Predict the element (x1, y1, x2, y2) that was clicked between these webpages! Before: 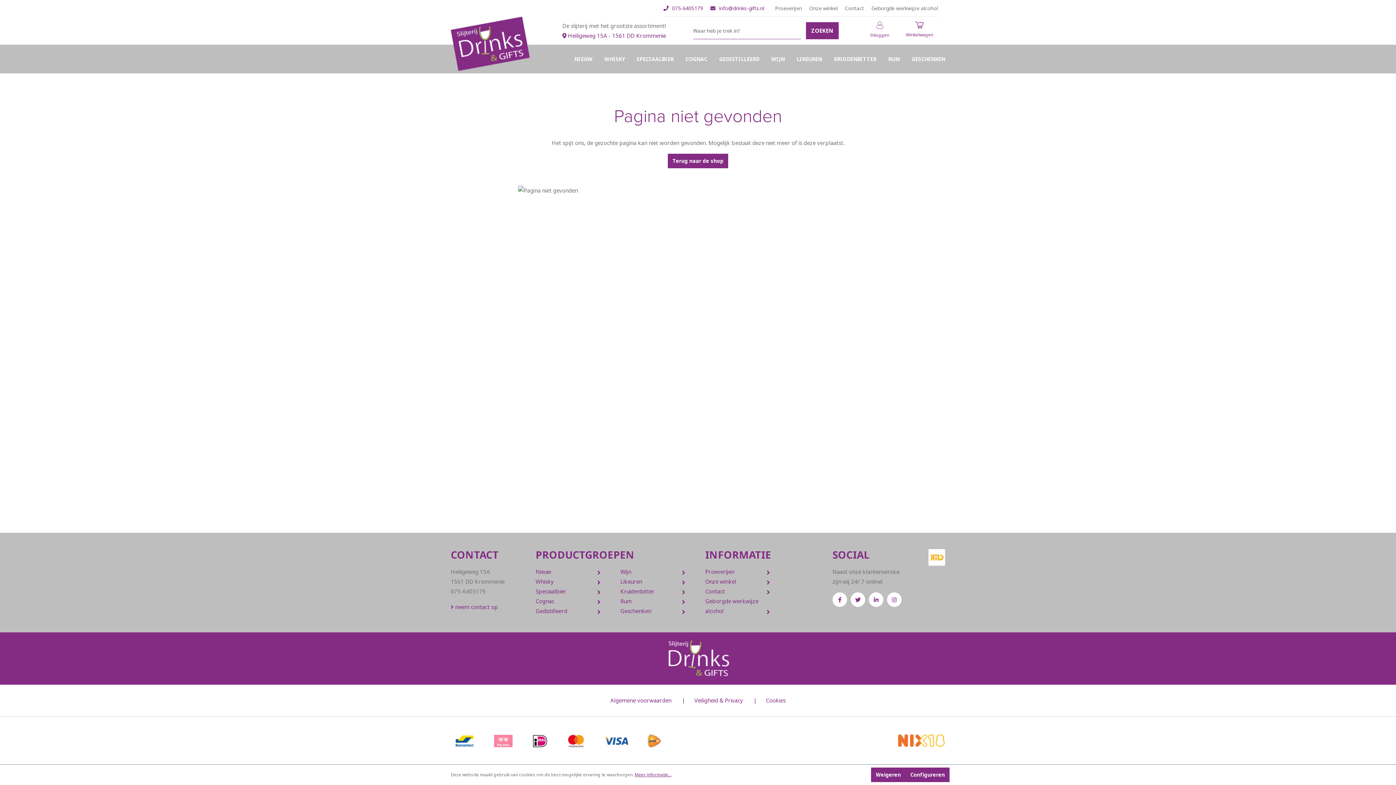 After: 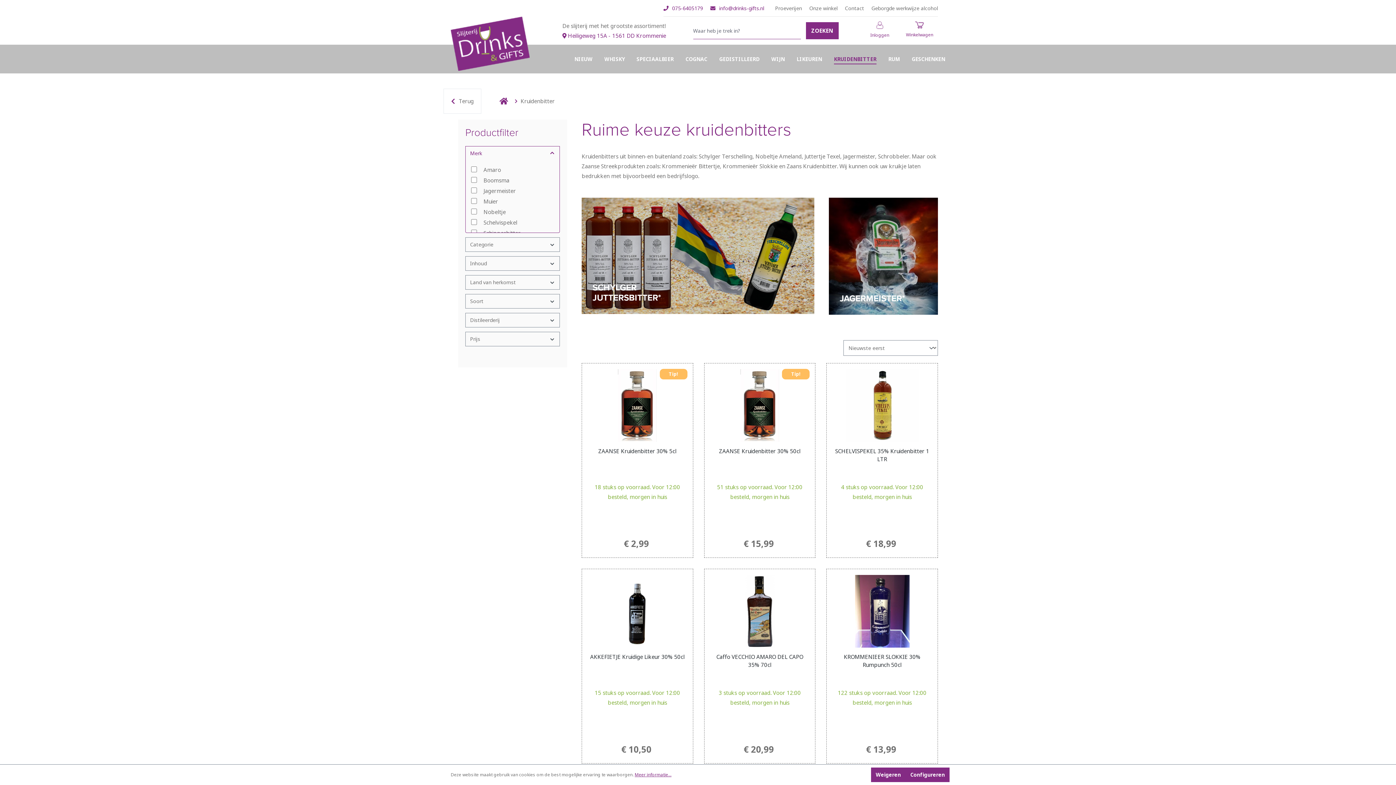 Action: bbox: (834, 51, 876, 66) label: KRUIDENBITTER